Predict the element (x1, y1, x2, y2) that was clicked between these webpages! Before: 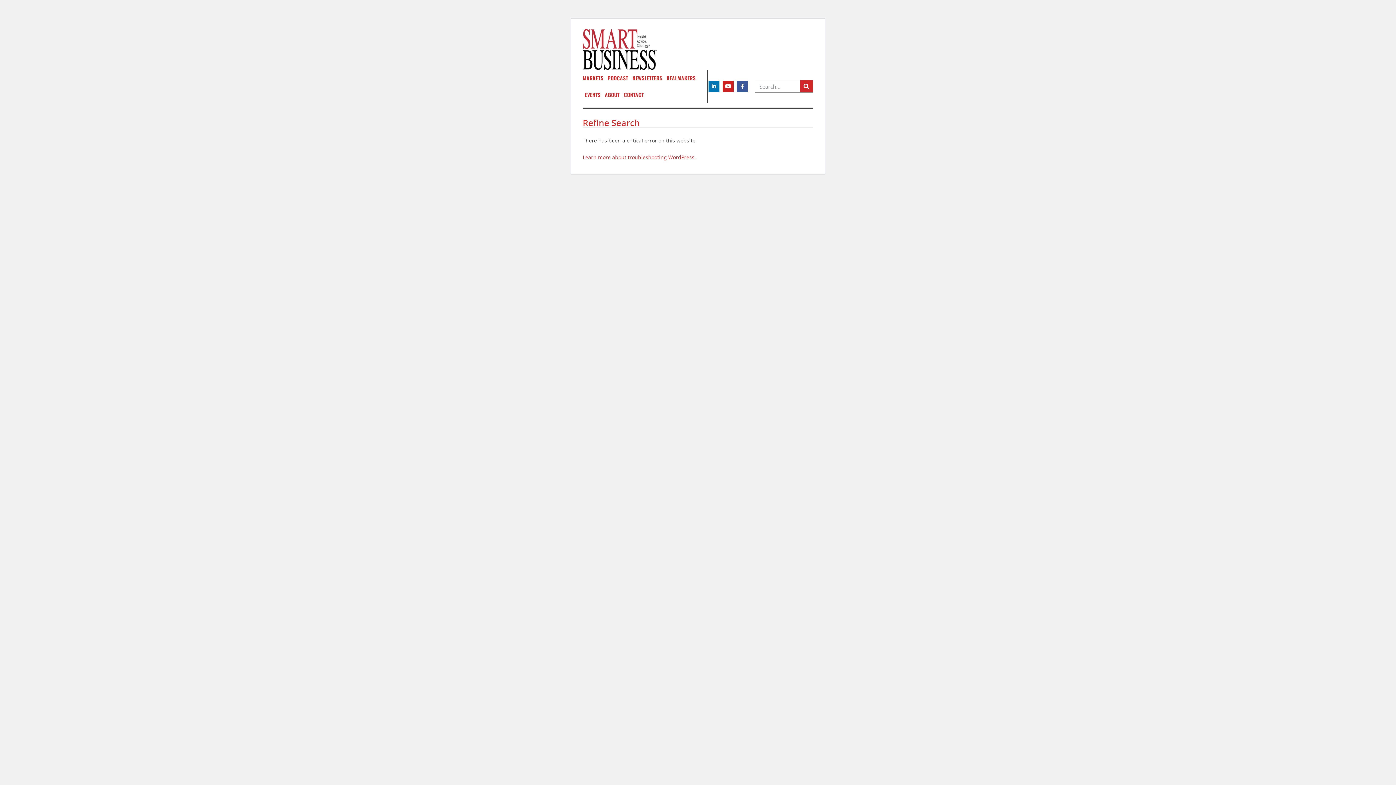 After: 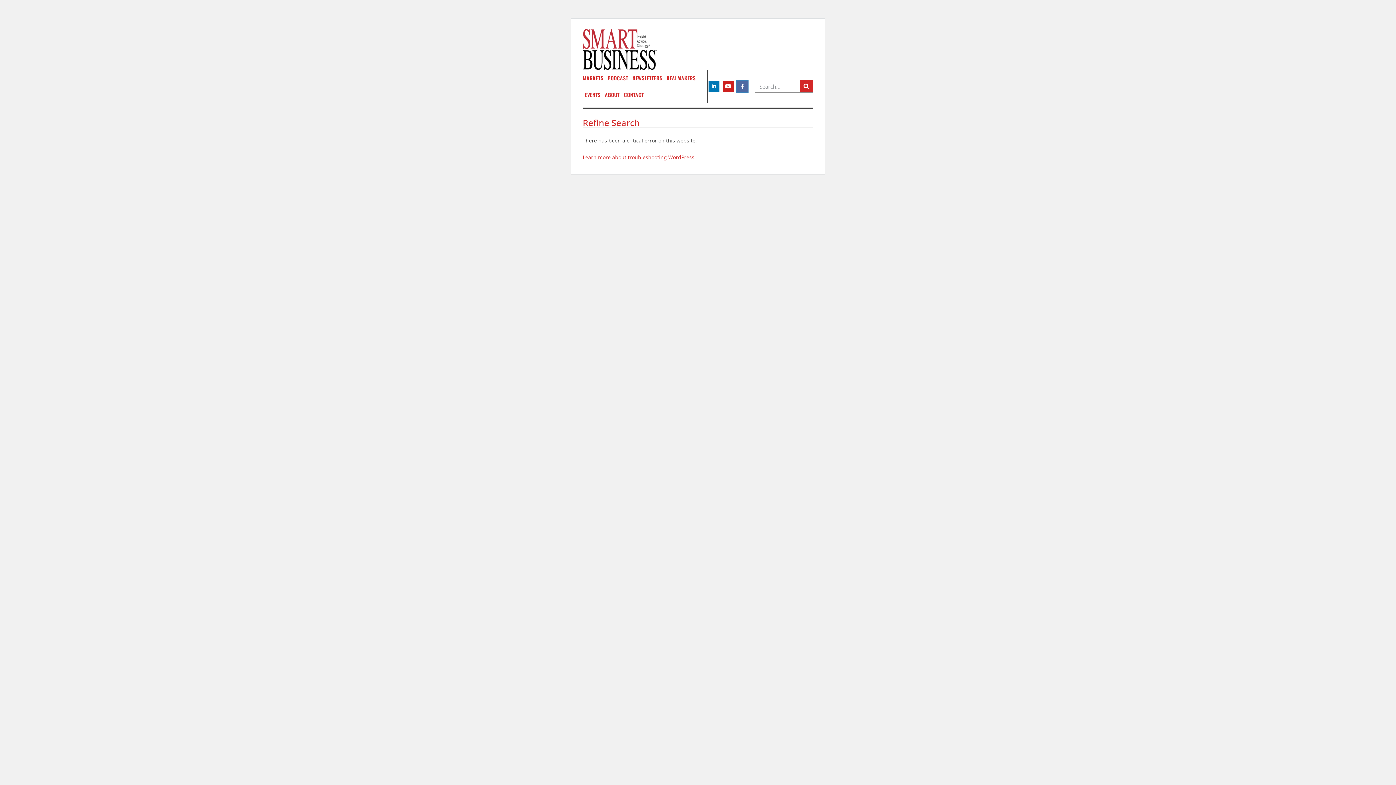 Action: label: Facebook-f bbox: (737, 80, 747, 91)